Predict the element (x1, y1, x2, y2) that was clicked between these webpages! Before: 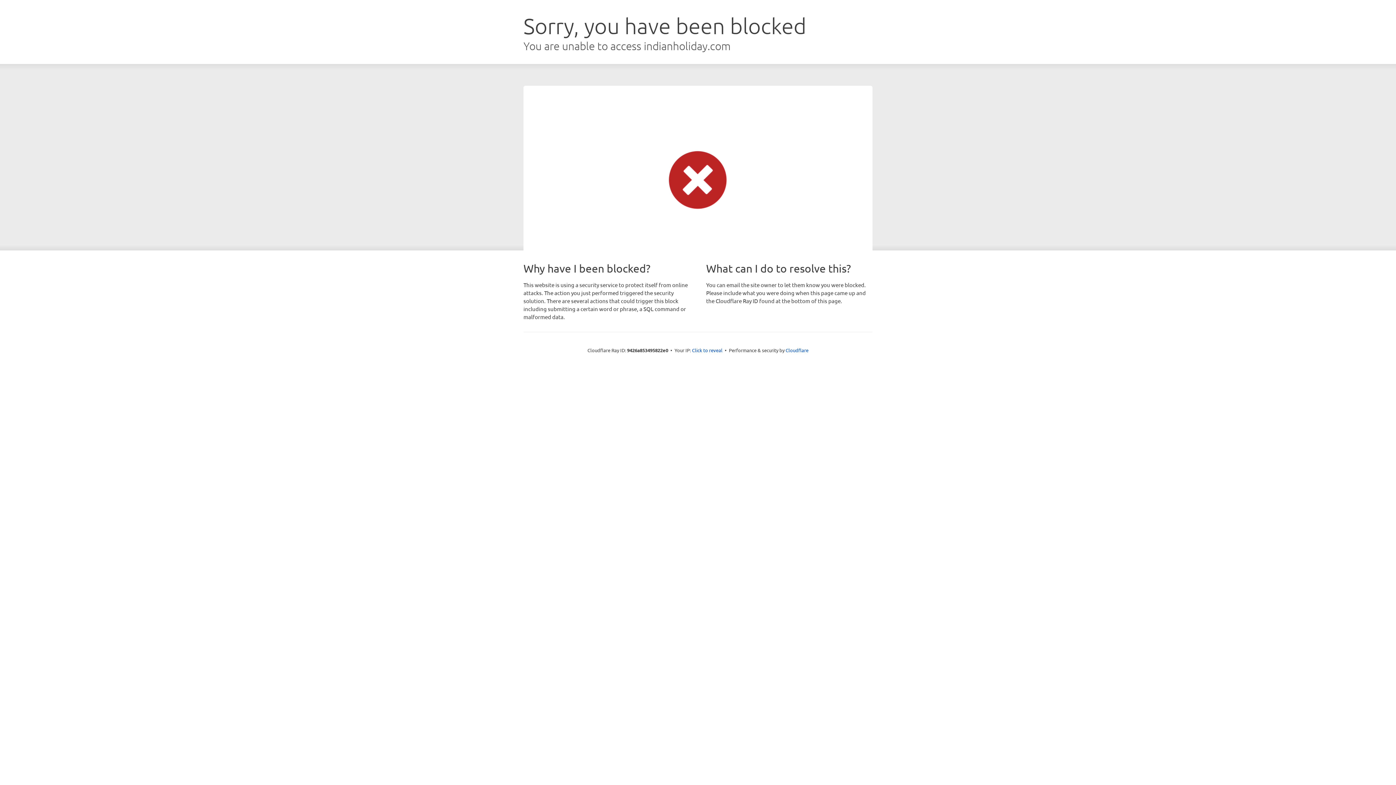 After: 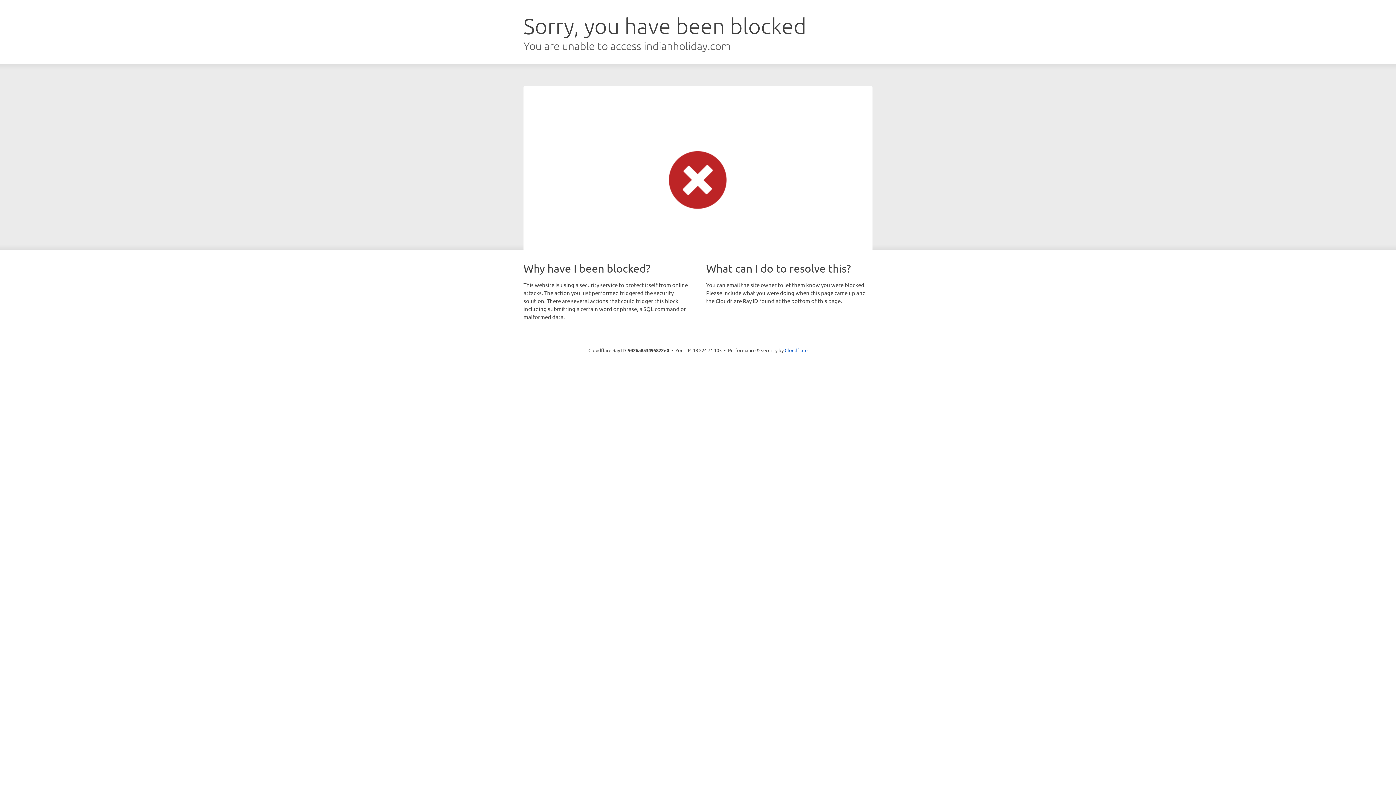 Action: label: Click to reveal bbox: (692, 346, 722, 353)